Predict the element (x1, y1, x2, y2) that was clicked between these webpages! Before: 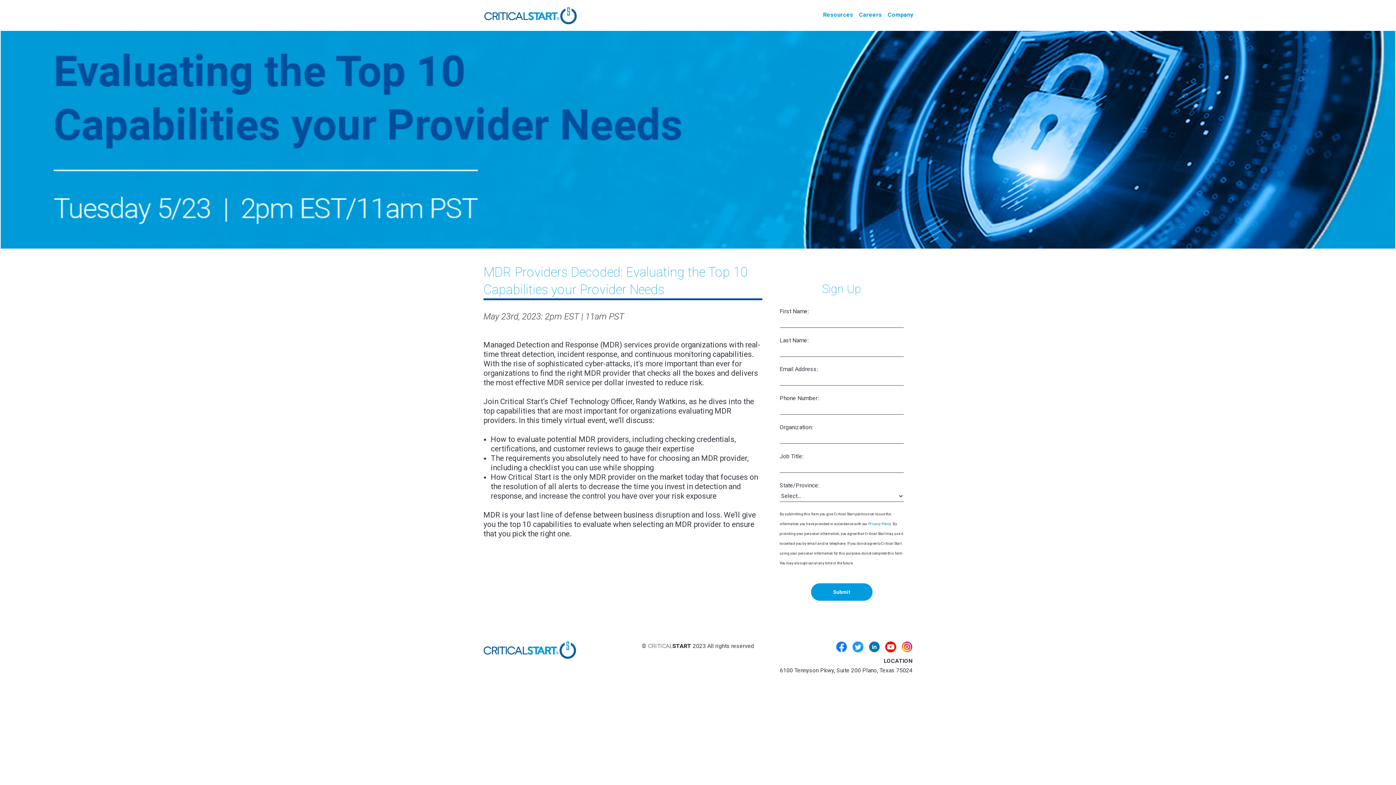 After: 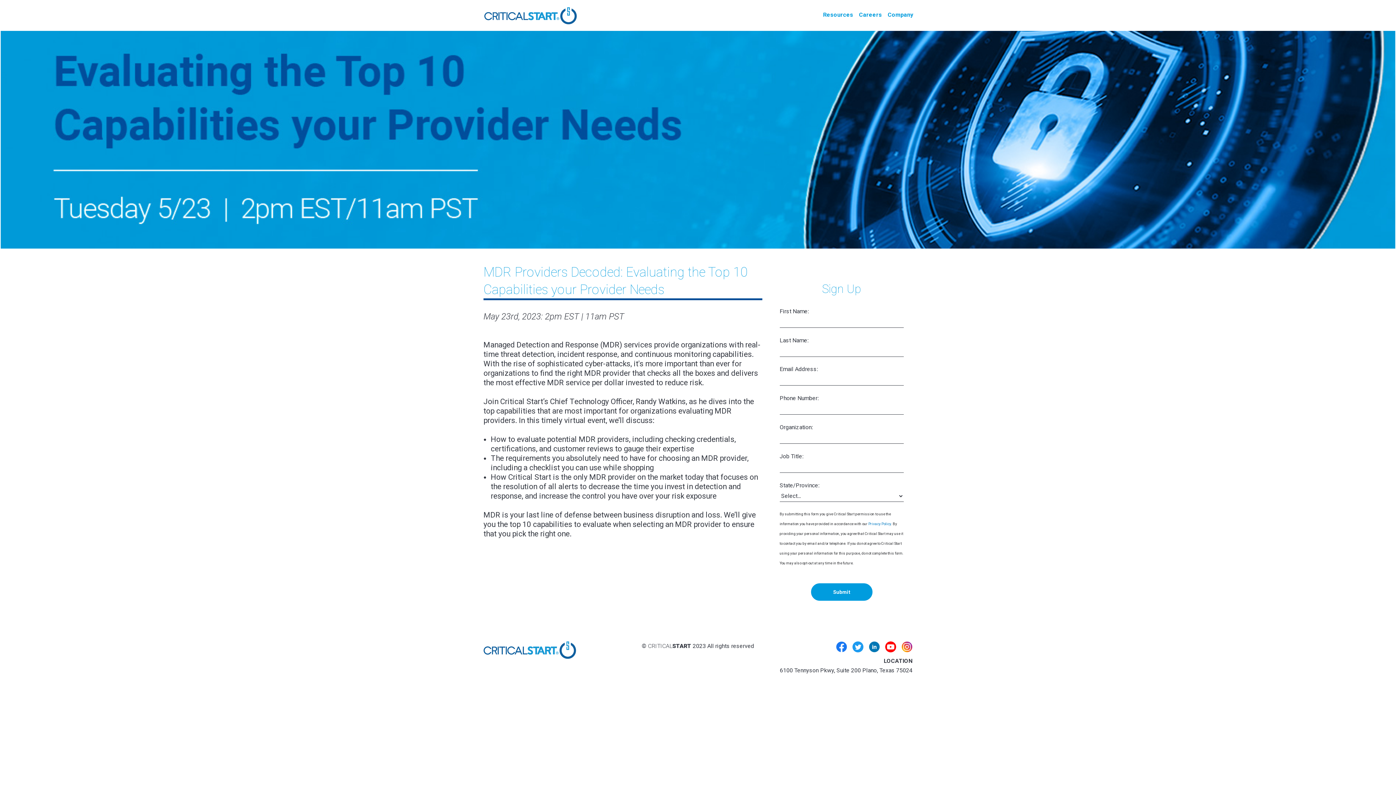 Action: bbox: (483, 652, 576, 661)